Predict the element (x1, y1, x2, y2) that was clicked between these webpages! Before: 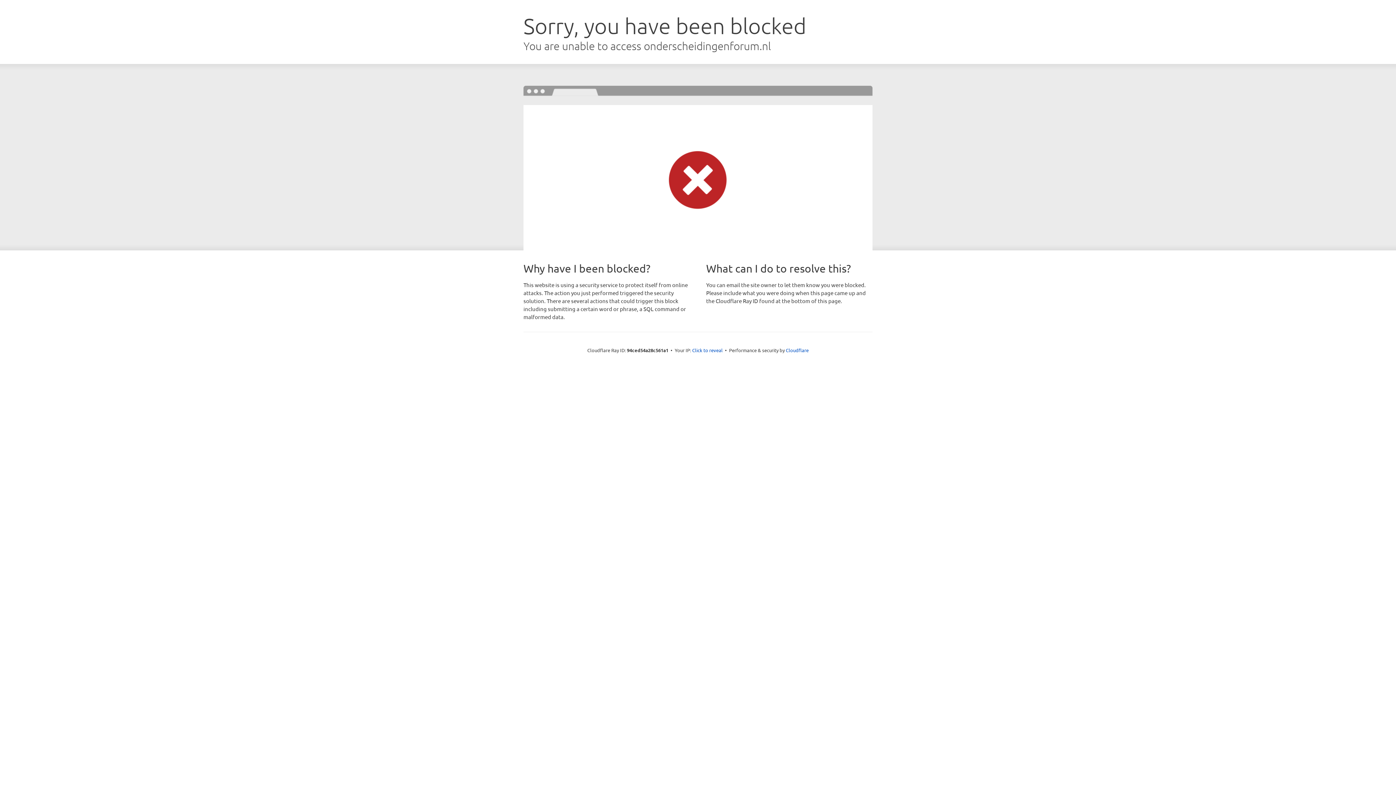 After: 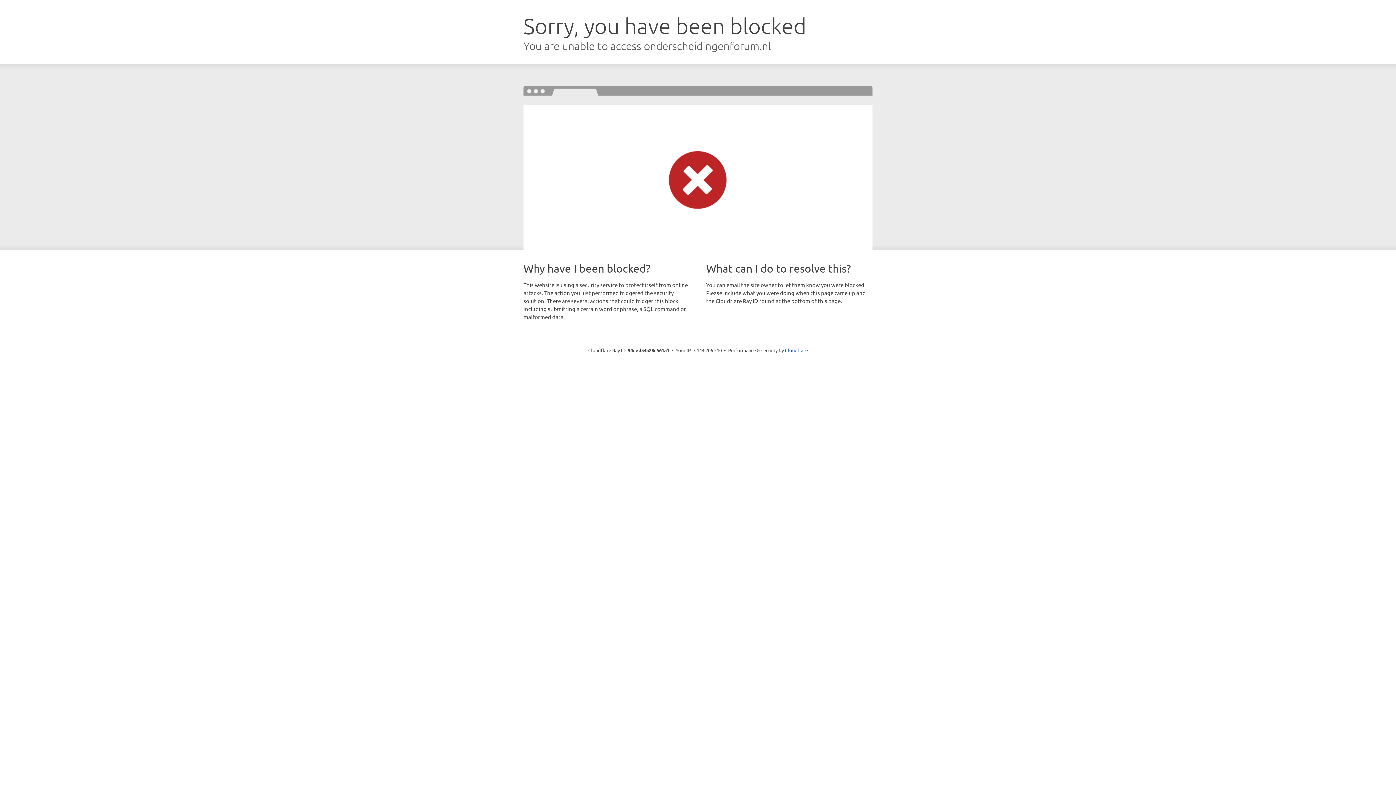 Action: bbox: (692, 346, 722, 353) label: Click to reveal